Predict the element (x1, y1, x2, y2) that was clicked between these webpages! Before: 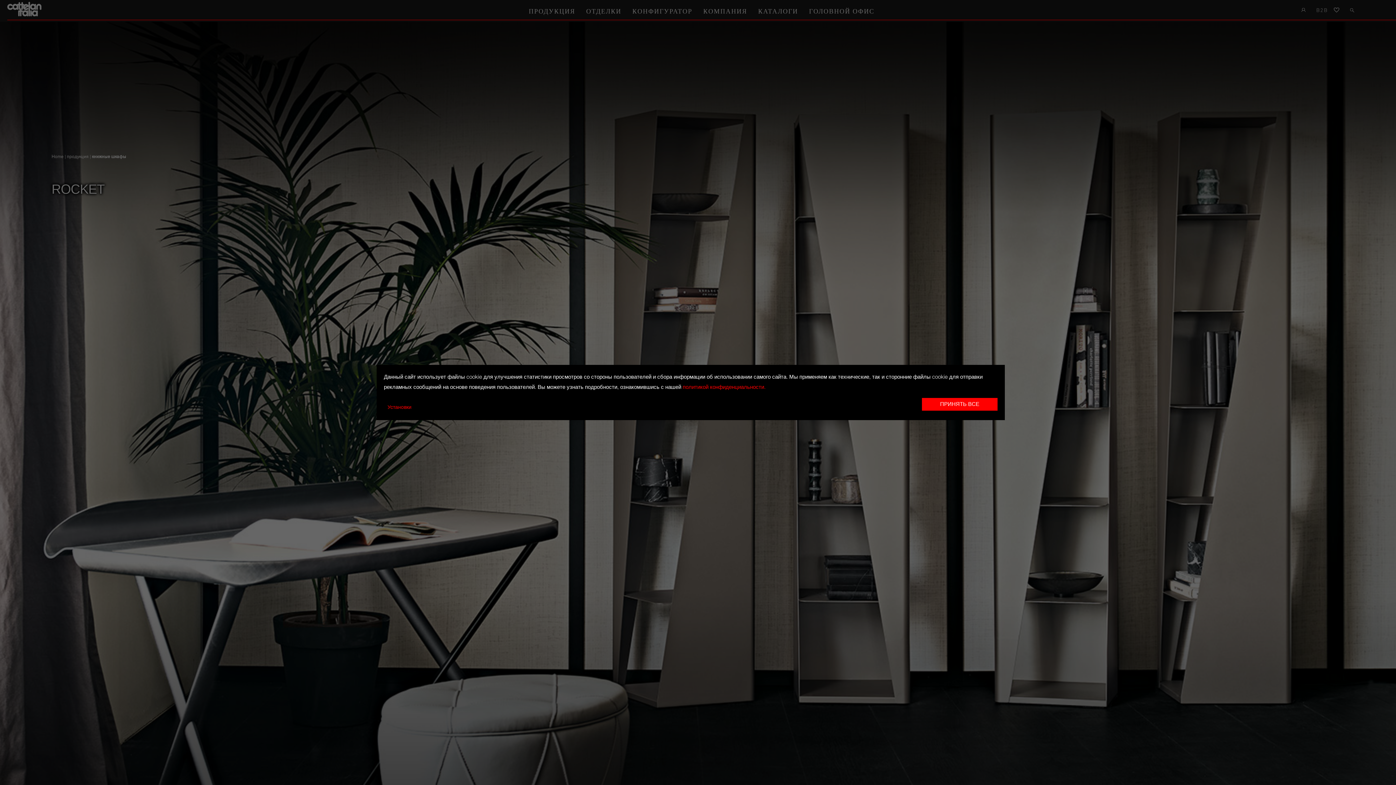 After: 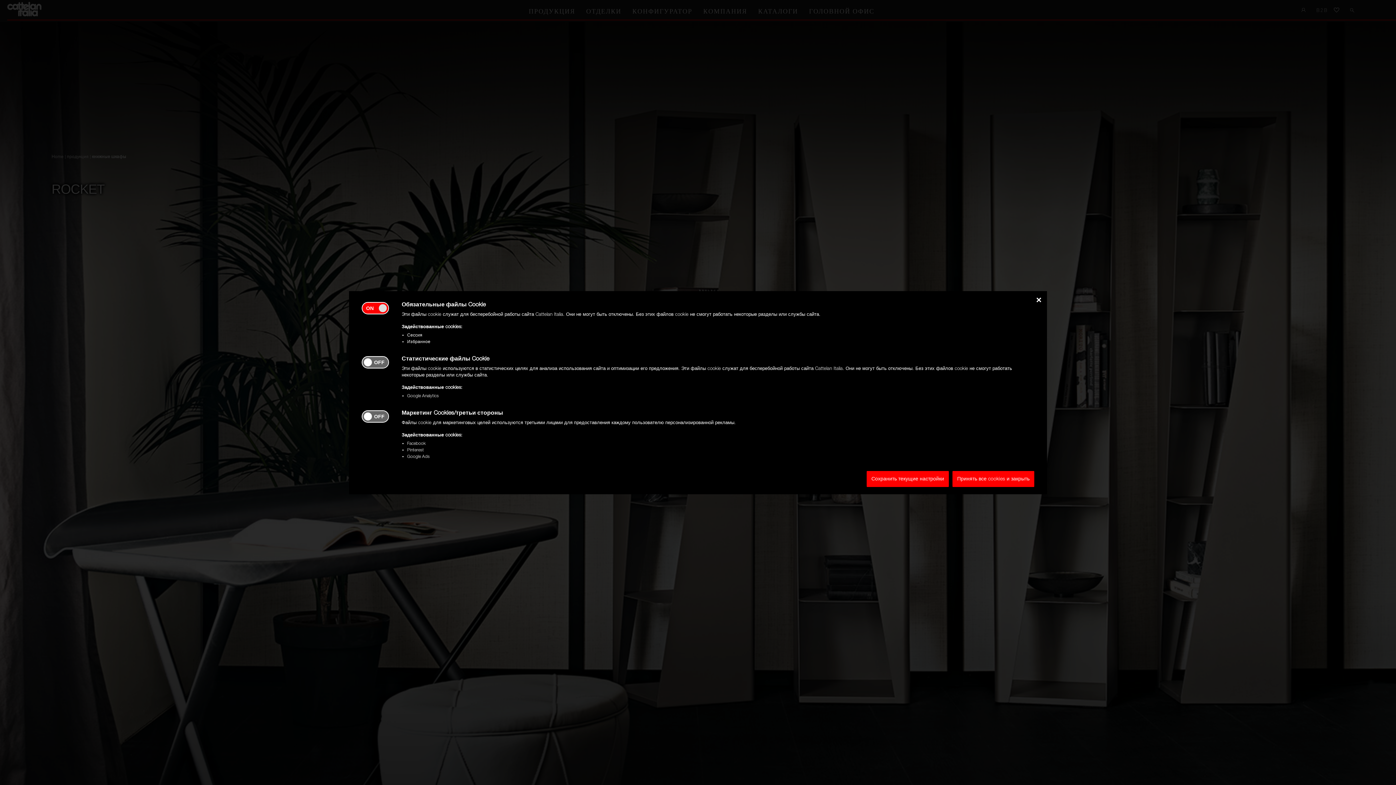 Action: bbox: (384, 401, 415, 414) label: Установки